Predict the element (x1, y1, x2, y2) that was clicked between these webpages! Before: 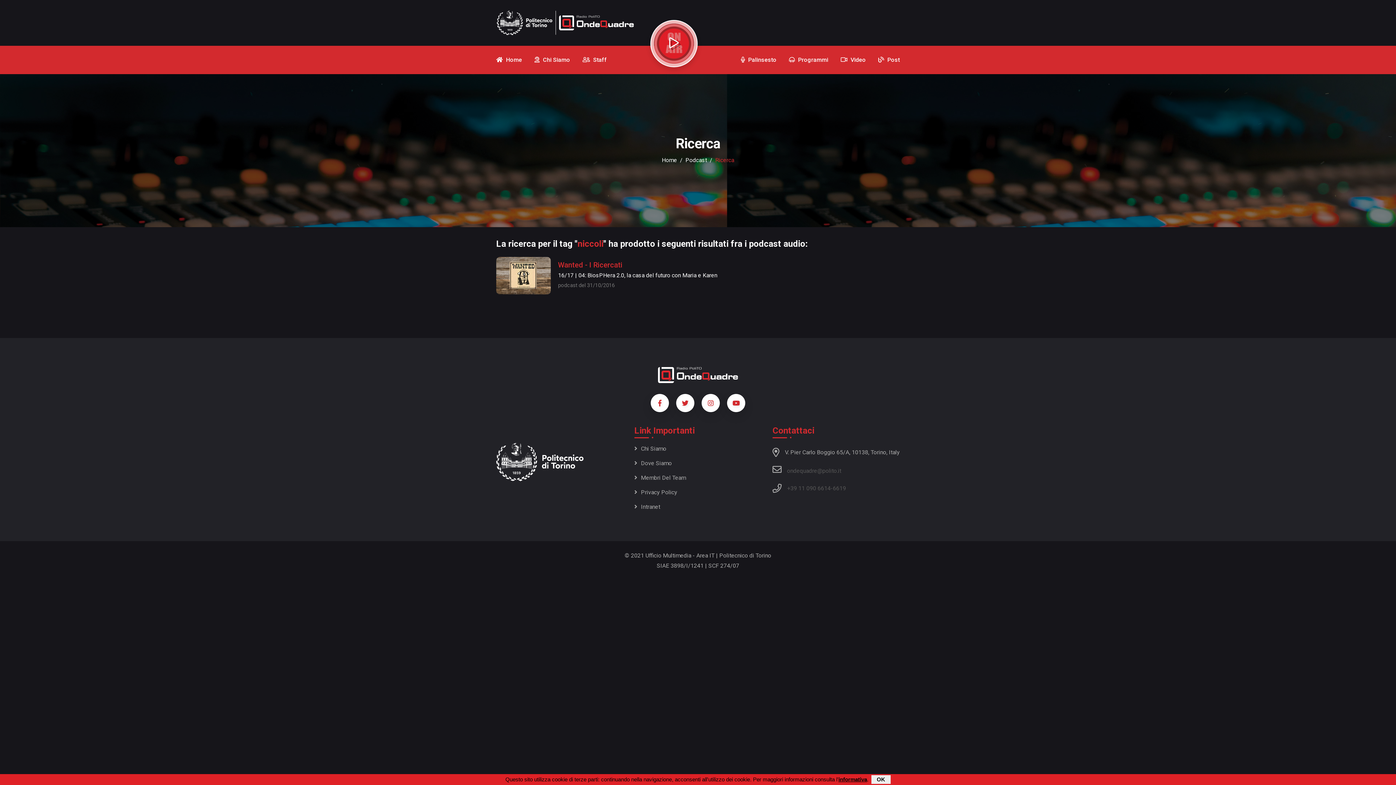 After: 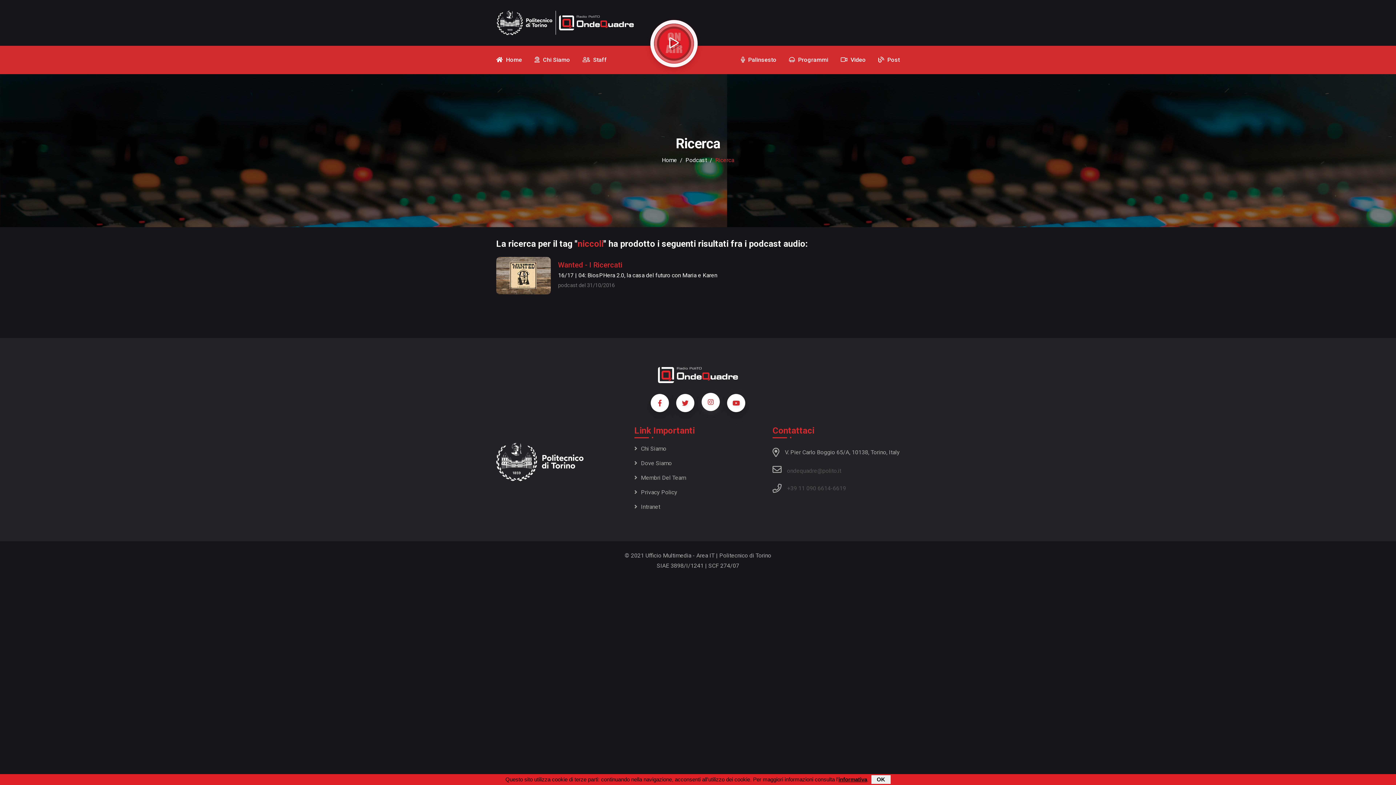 Action: bbox: (701, 394, 720, 412)